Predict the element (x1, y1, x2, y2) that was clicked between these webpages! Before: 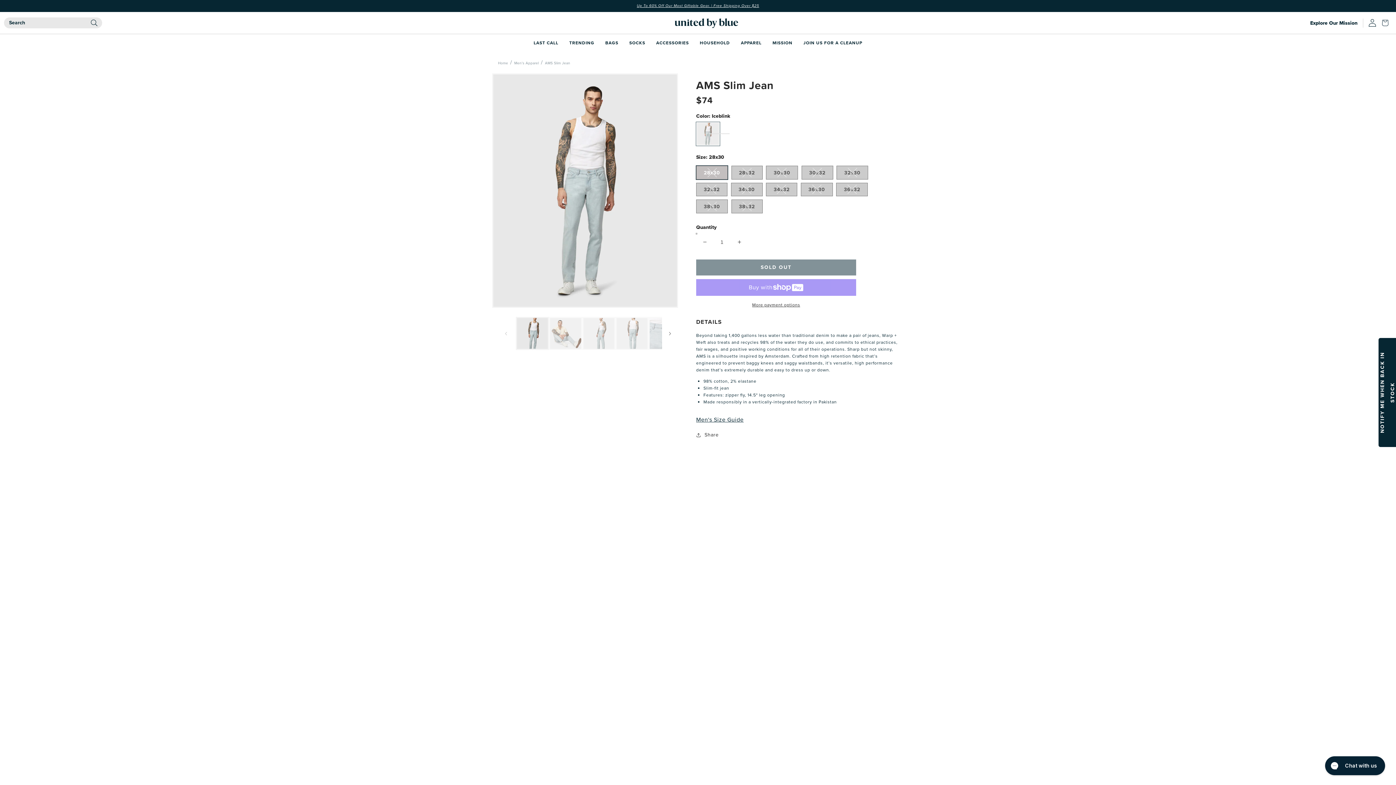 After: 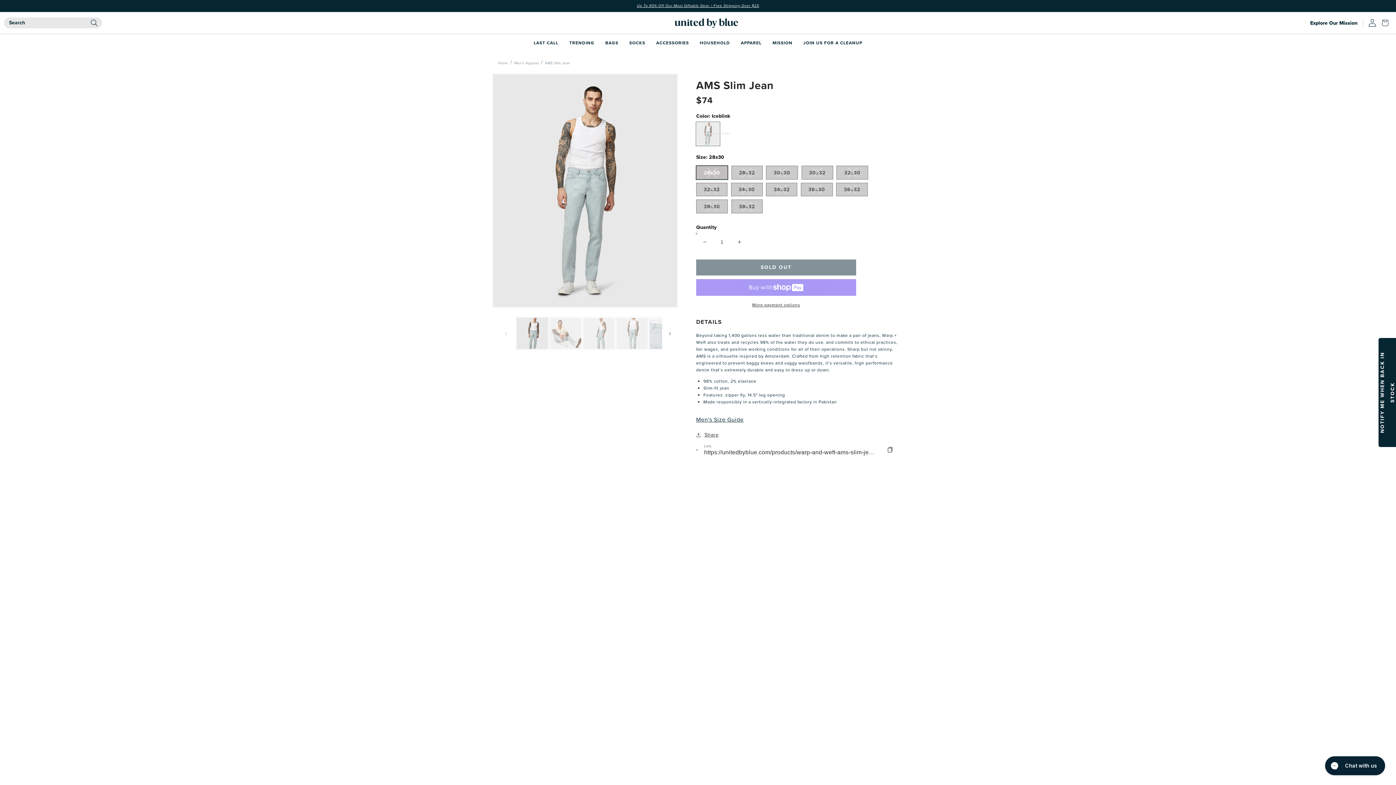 Action: bbox: (696, 430, 718, 439) label: Share